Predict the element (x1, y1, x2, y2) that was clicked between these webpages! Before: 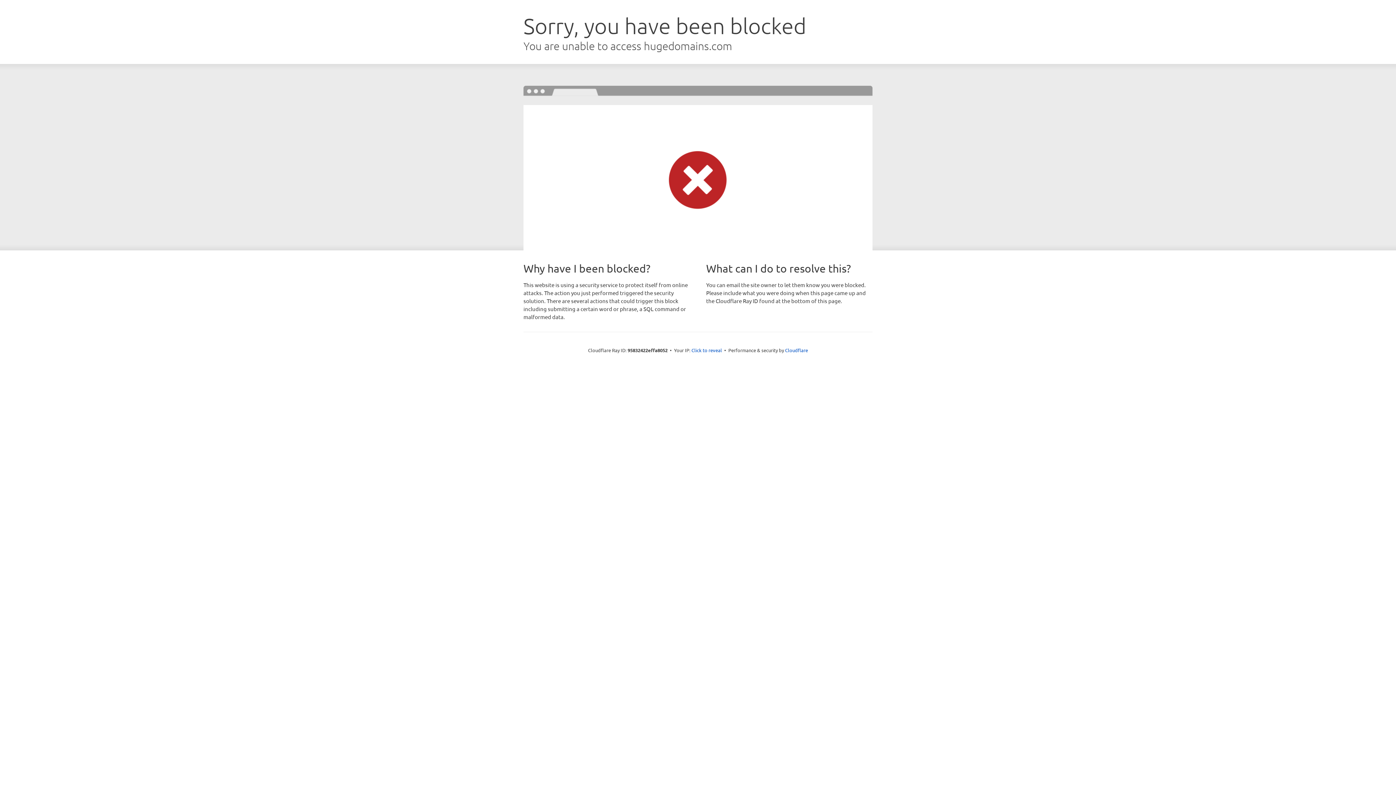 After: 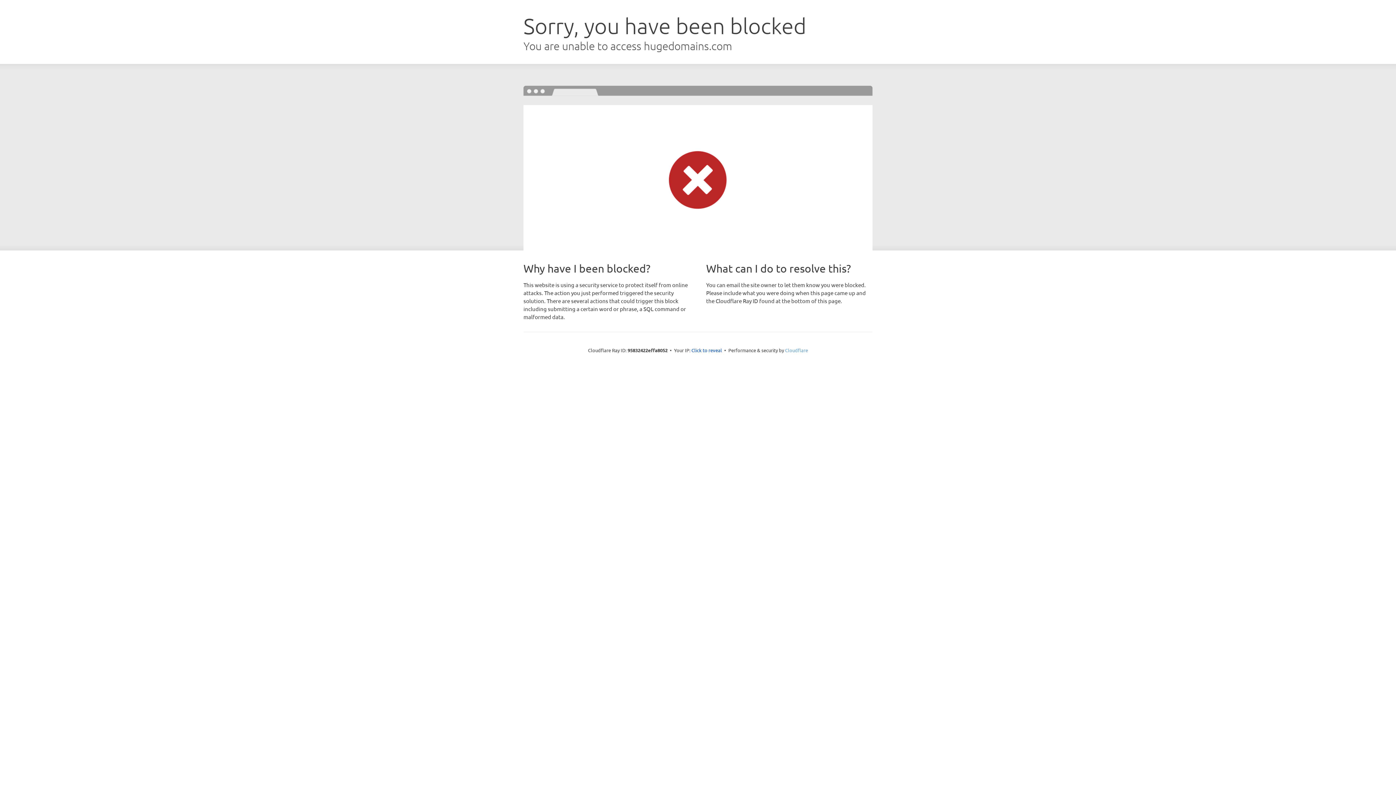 Action: label: Cloudflare bbox: (785, 347, 808, 353)